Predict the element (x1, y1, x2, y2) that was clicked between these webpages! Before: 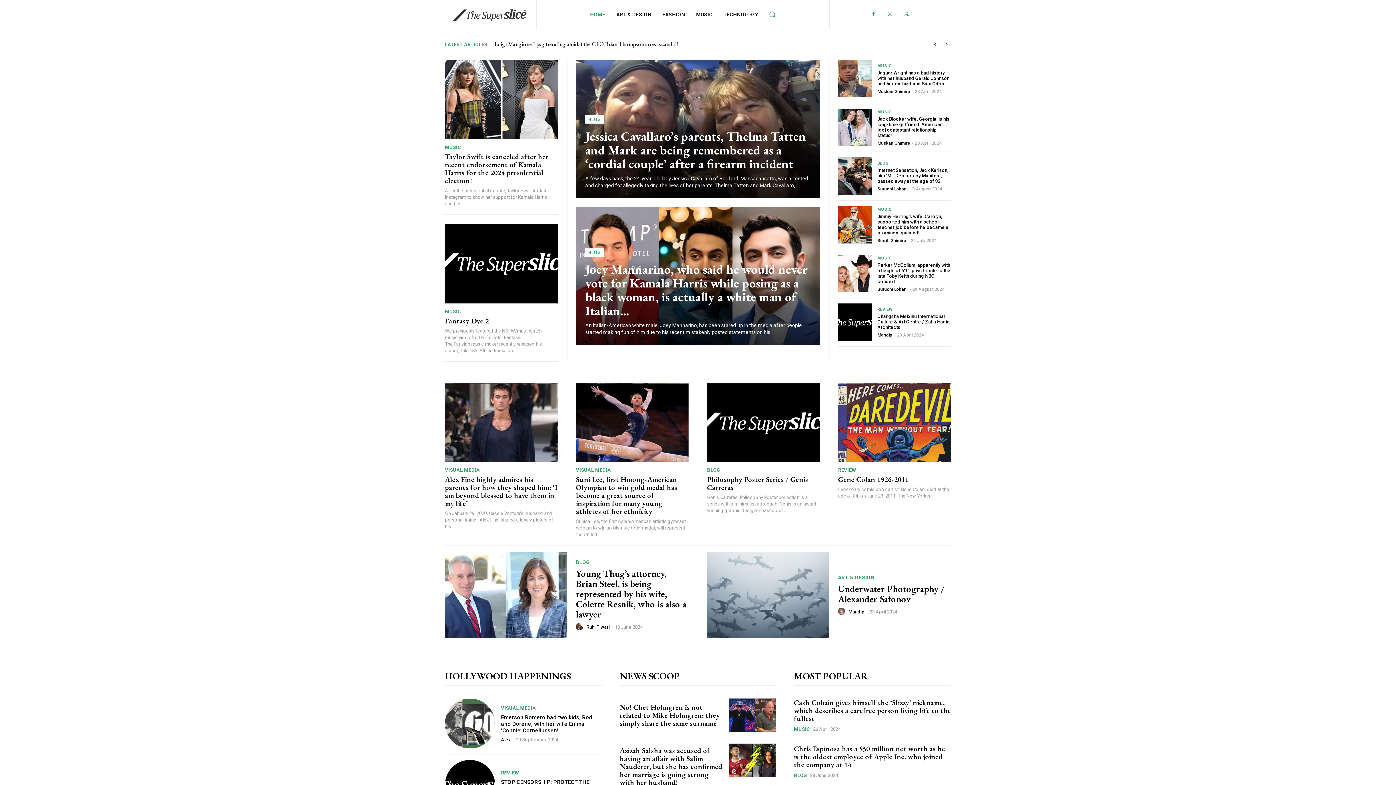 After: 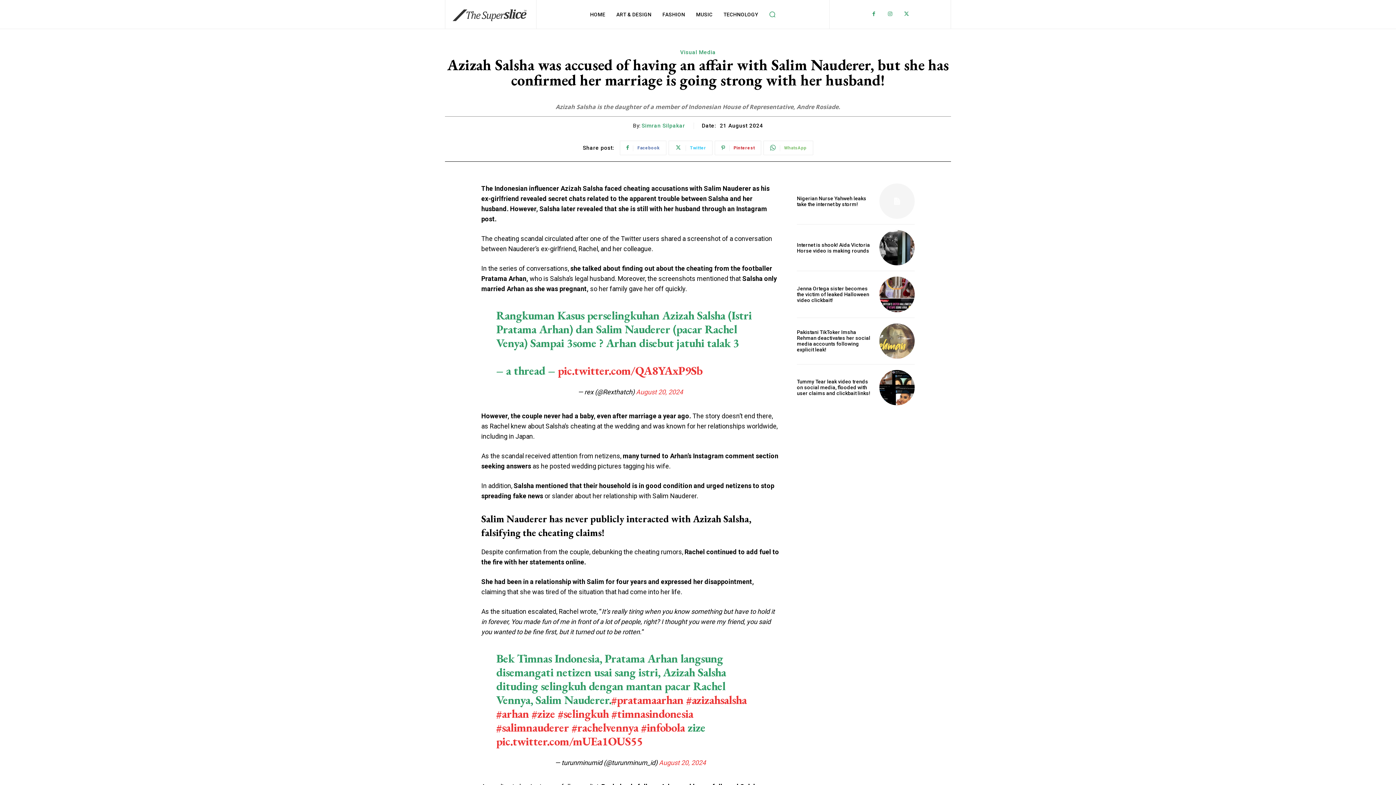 Action: label: Azizah Salsha was accused of having an affair with Salim Nauderer, but she has confirmed her marriage is going strong with her husband! bbox: (620, 746, 722, 787)